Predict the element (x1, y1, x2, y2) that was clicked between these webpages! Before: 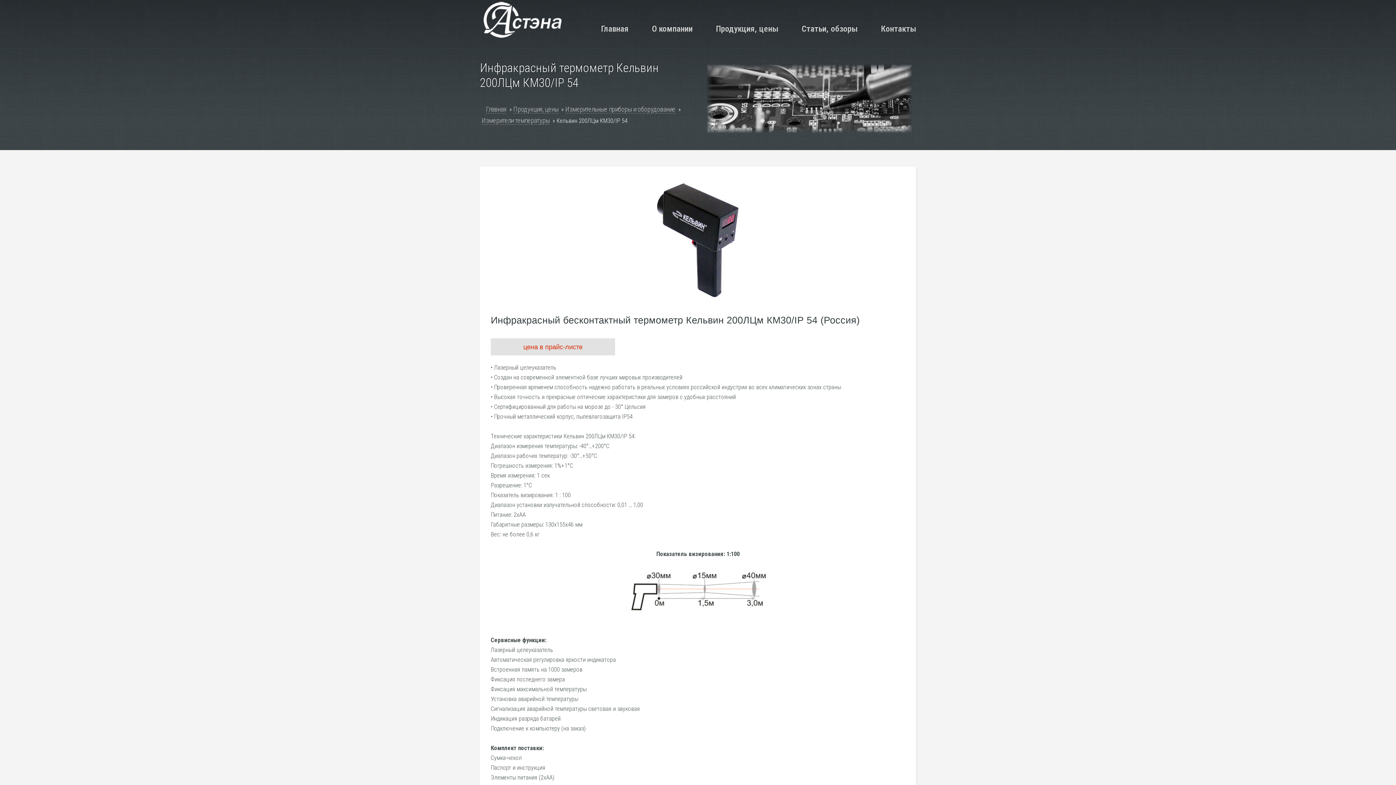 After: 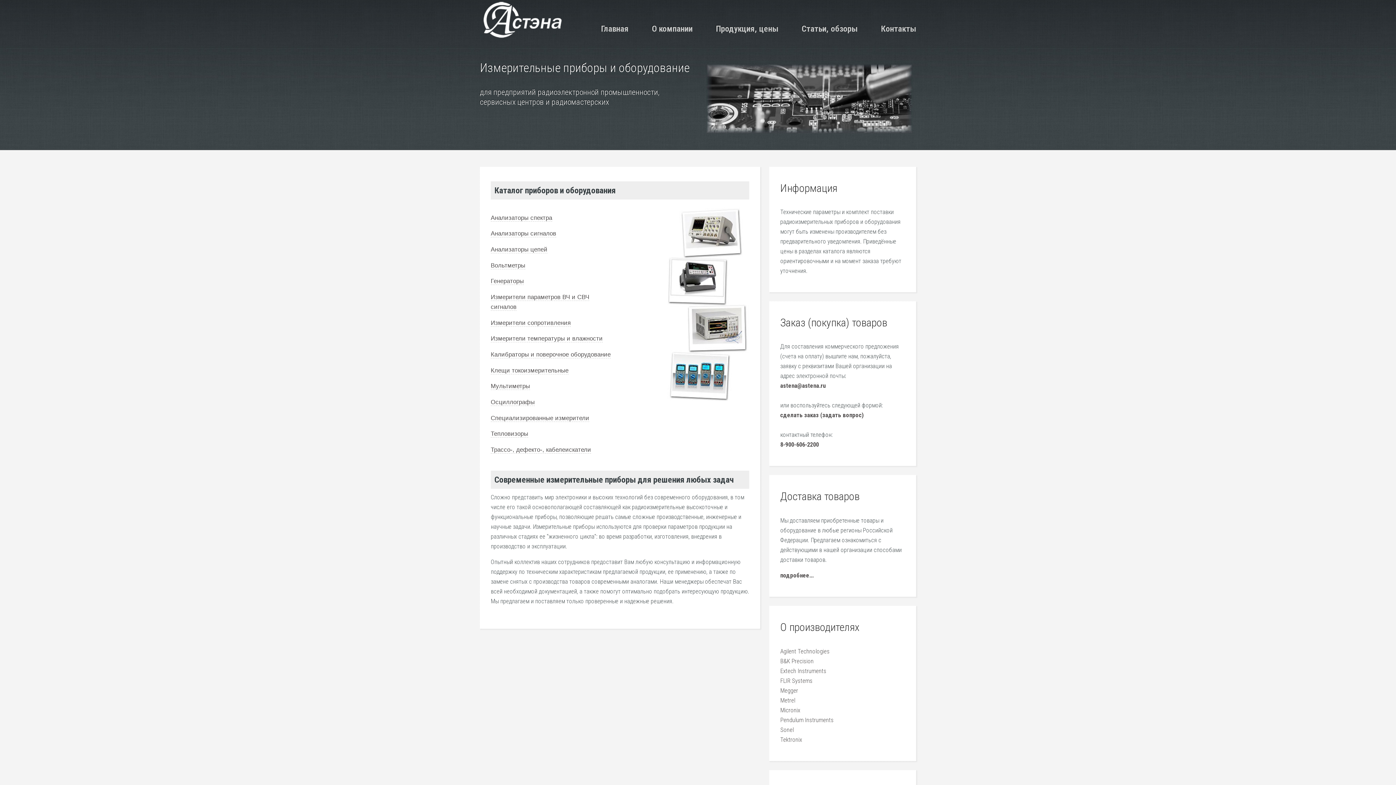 Action: label: Измерительные приборы и оборудование bbox: (565, 105, 675, 113)